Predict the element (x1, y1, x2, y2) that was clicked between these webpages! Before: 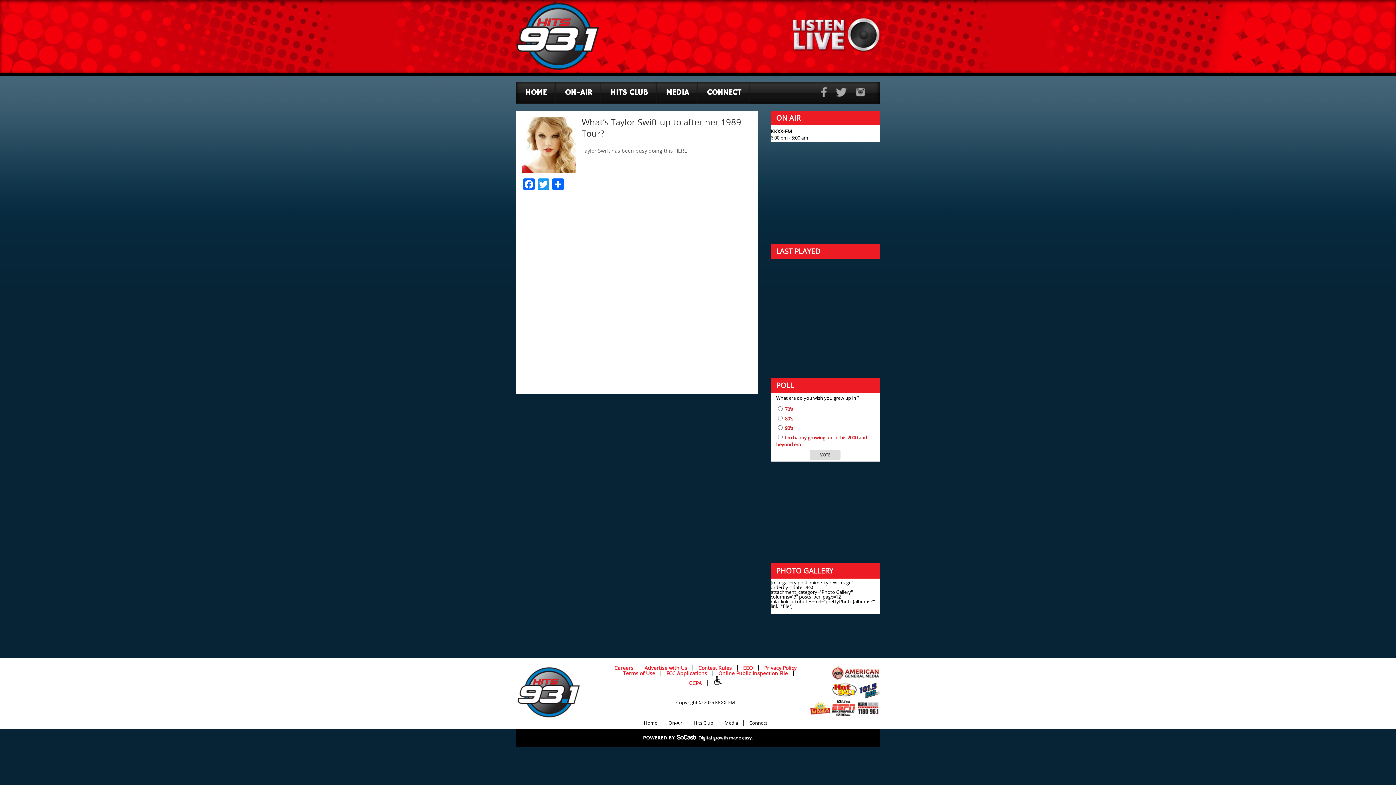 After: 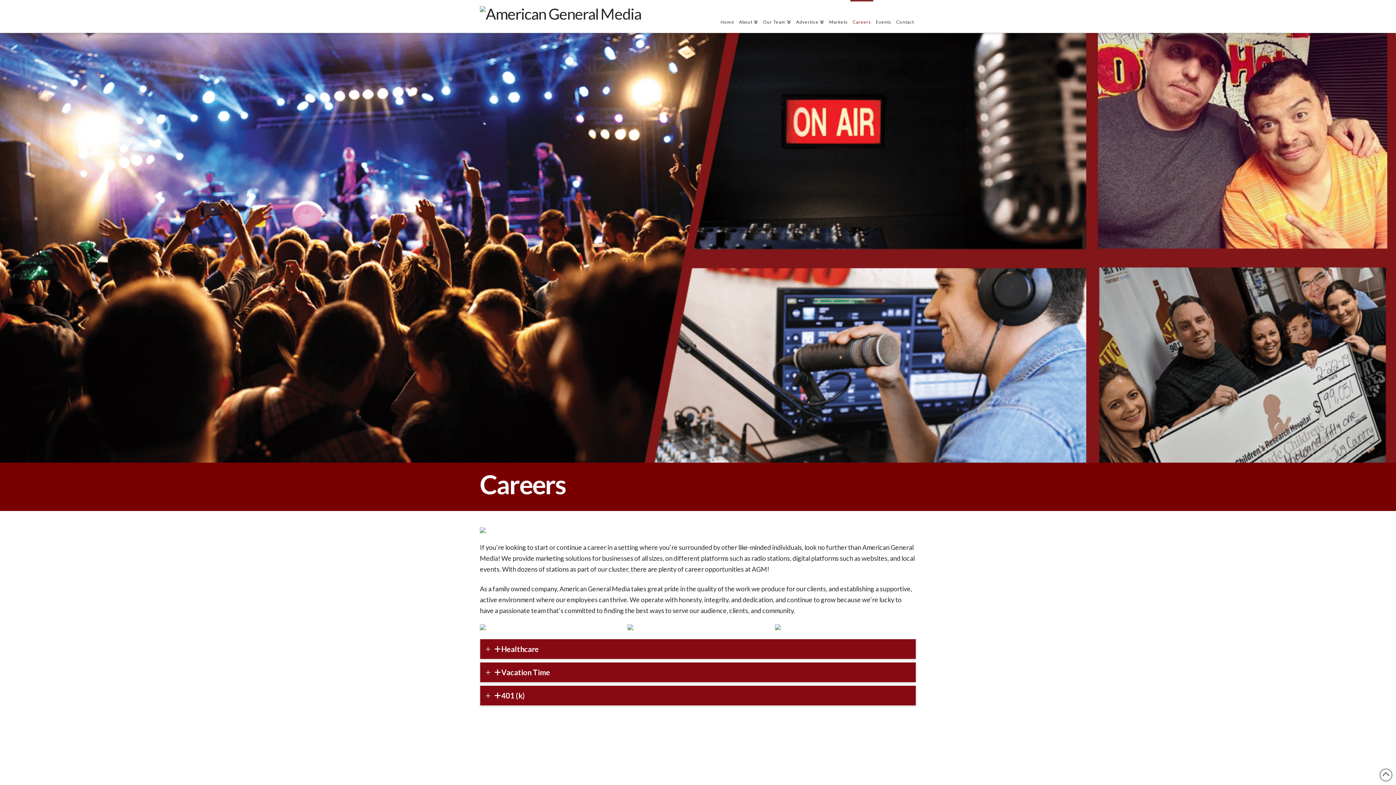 Action: bbox: (609, 665, 639, 670) label: Careers